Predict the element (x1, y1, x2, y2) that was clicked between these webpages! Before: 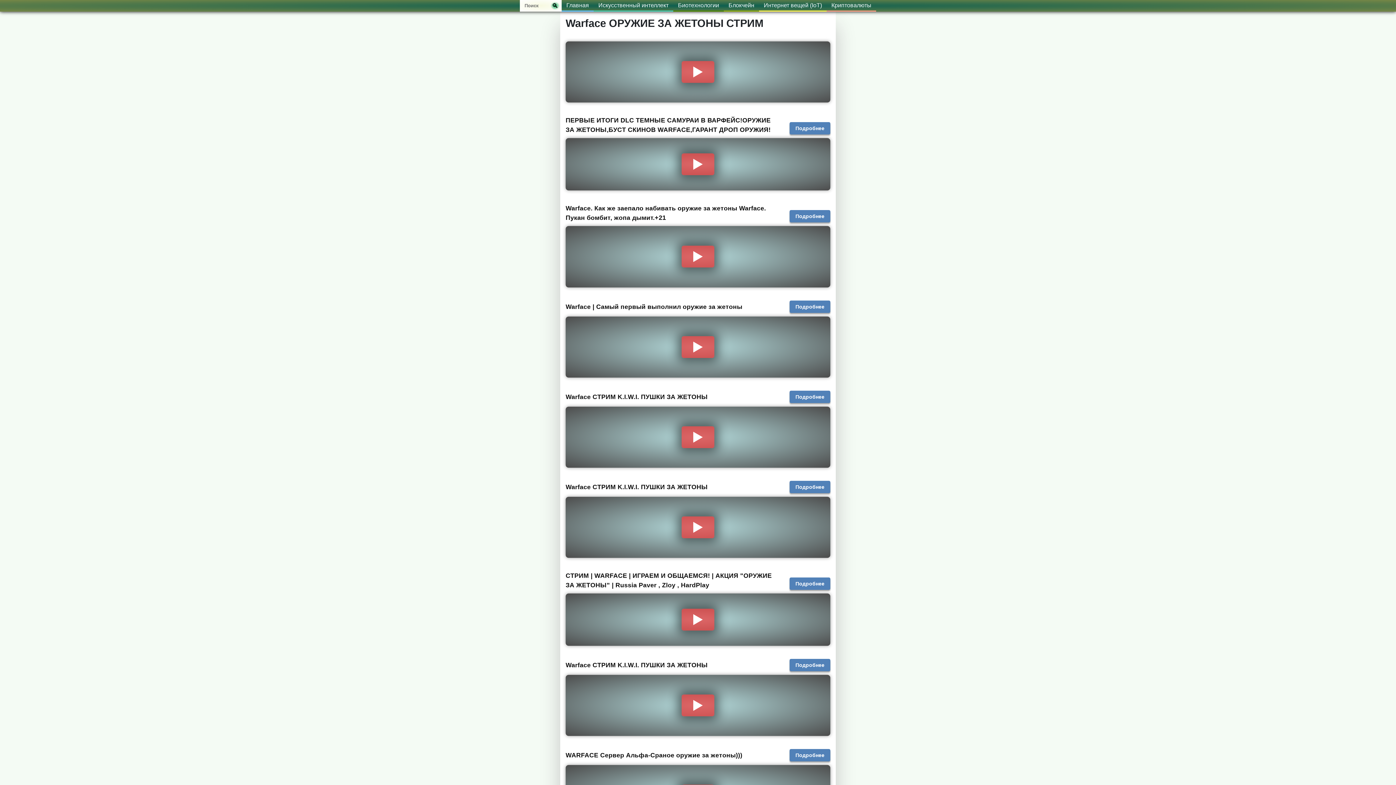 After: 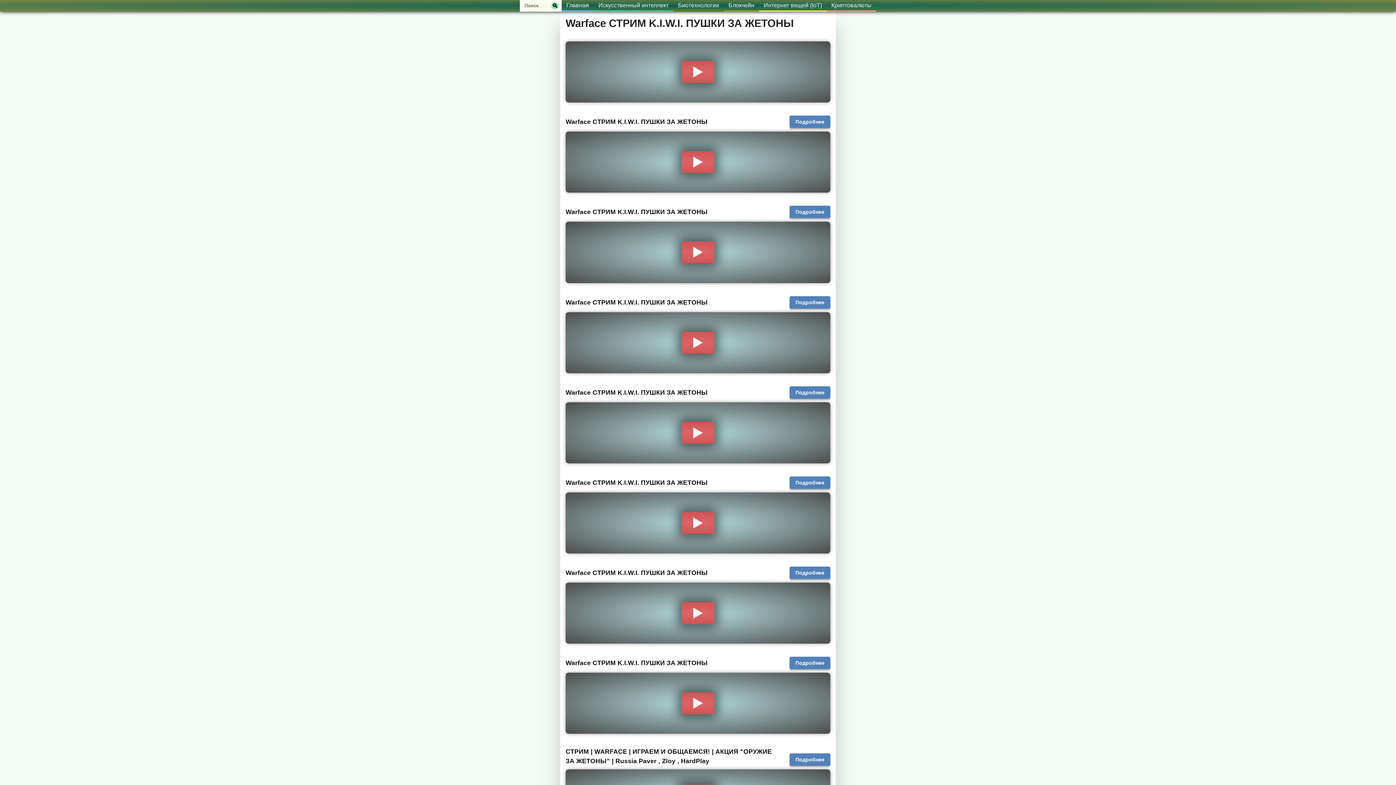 Action: label: Подробнее bbox: (789, 659, 830, 671)